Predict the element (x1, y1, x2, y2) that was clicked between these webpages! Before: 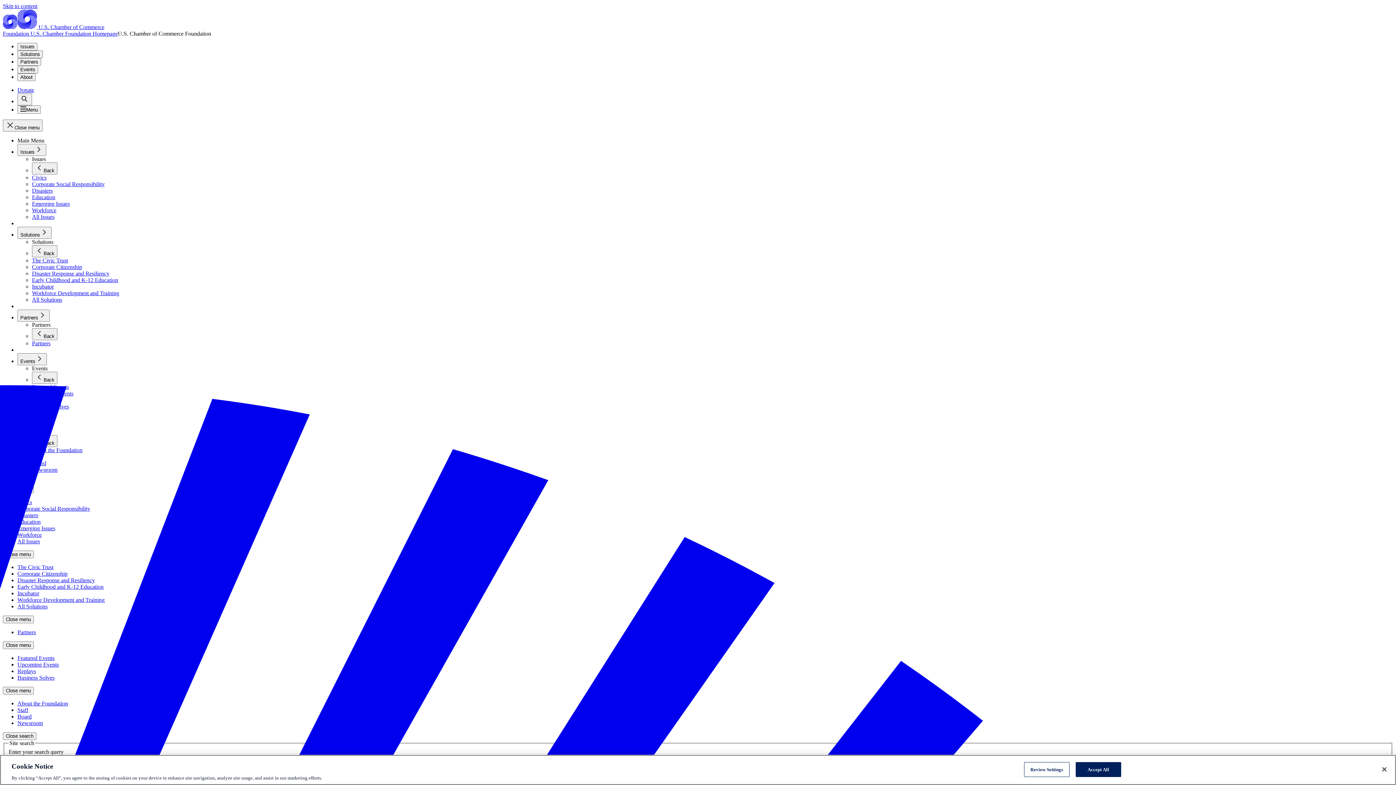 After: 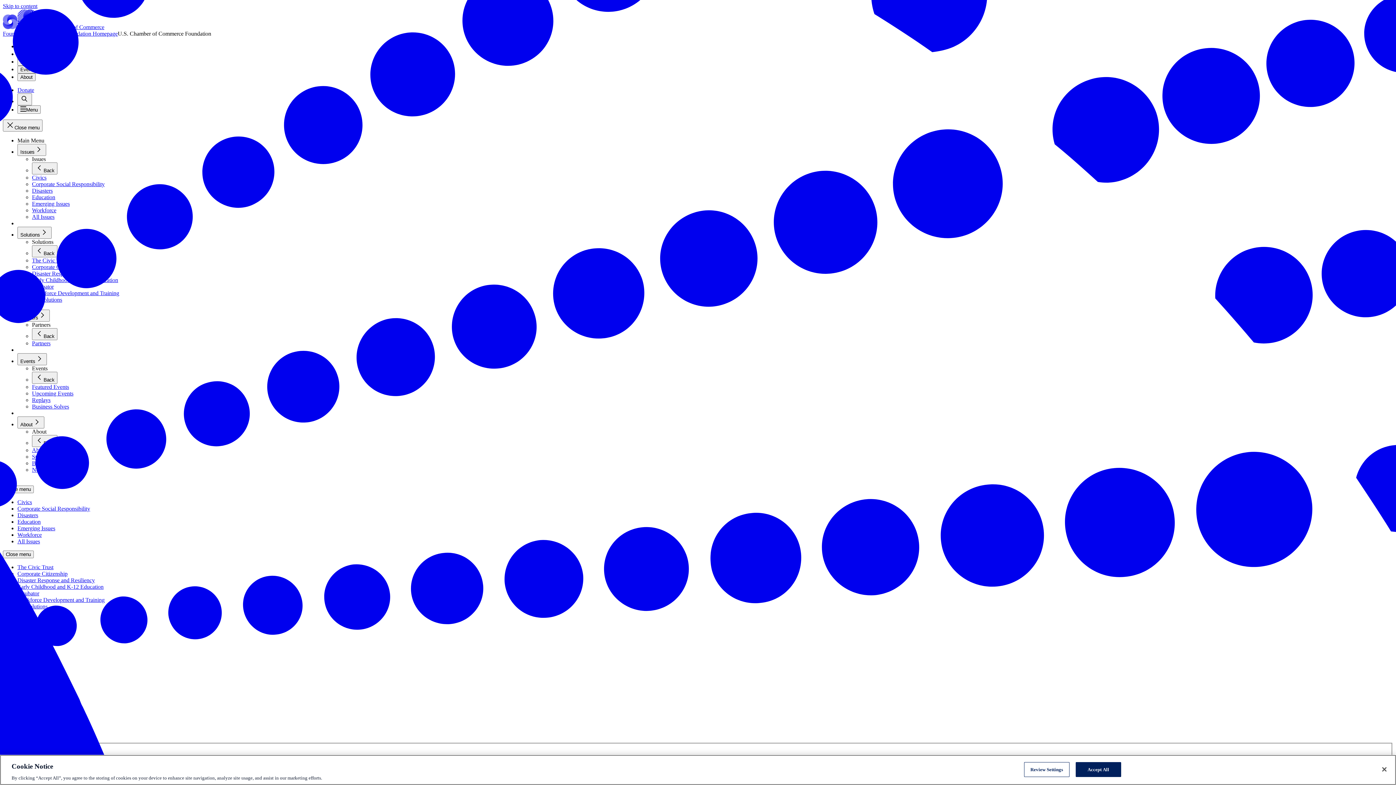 Action: bbox: (32, 296, 62, 302) label: All Solutions